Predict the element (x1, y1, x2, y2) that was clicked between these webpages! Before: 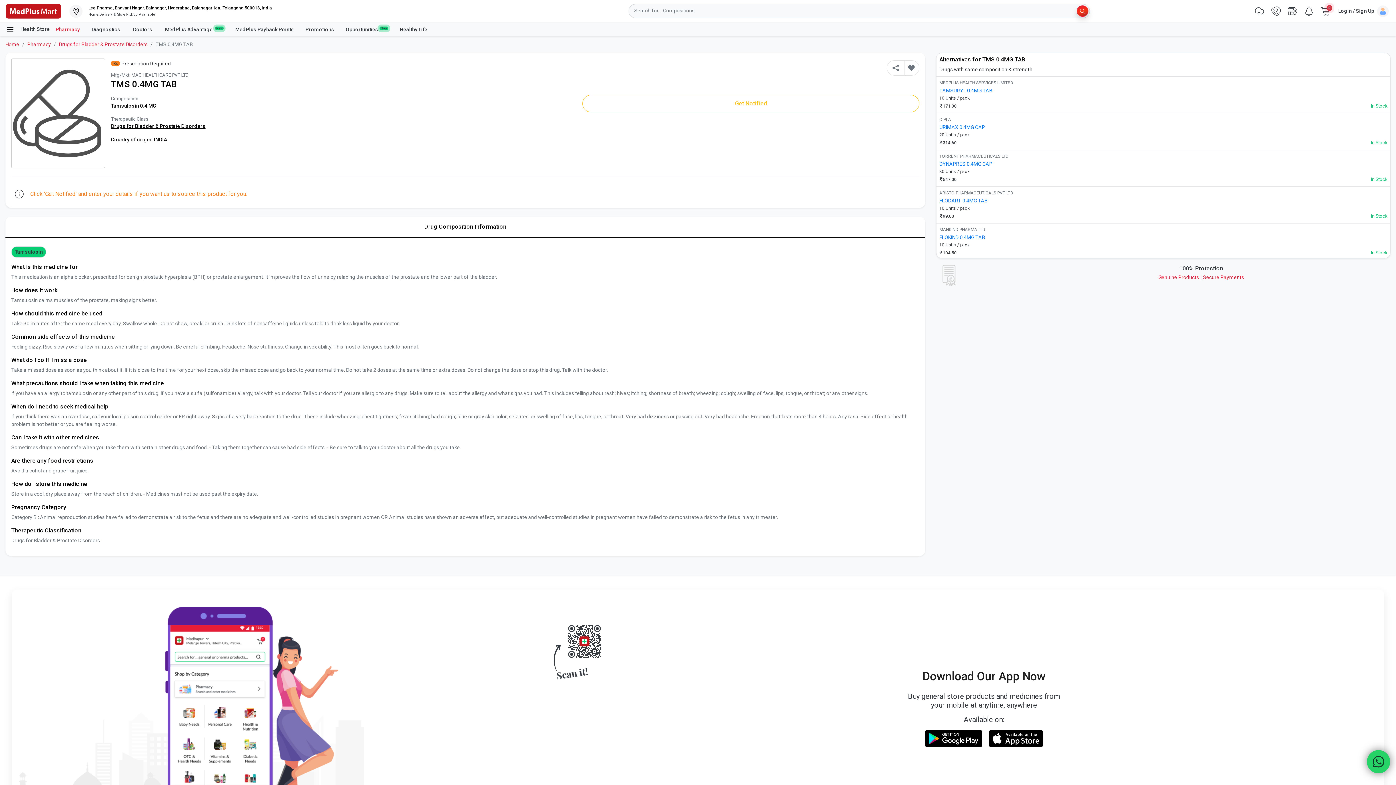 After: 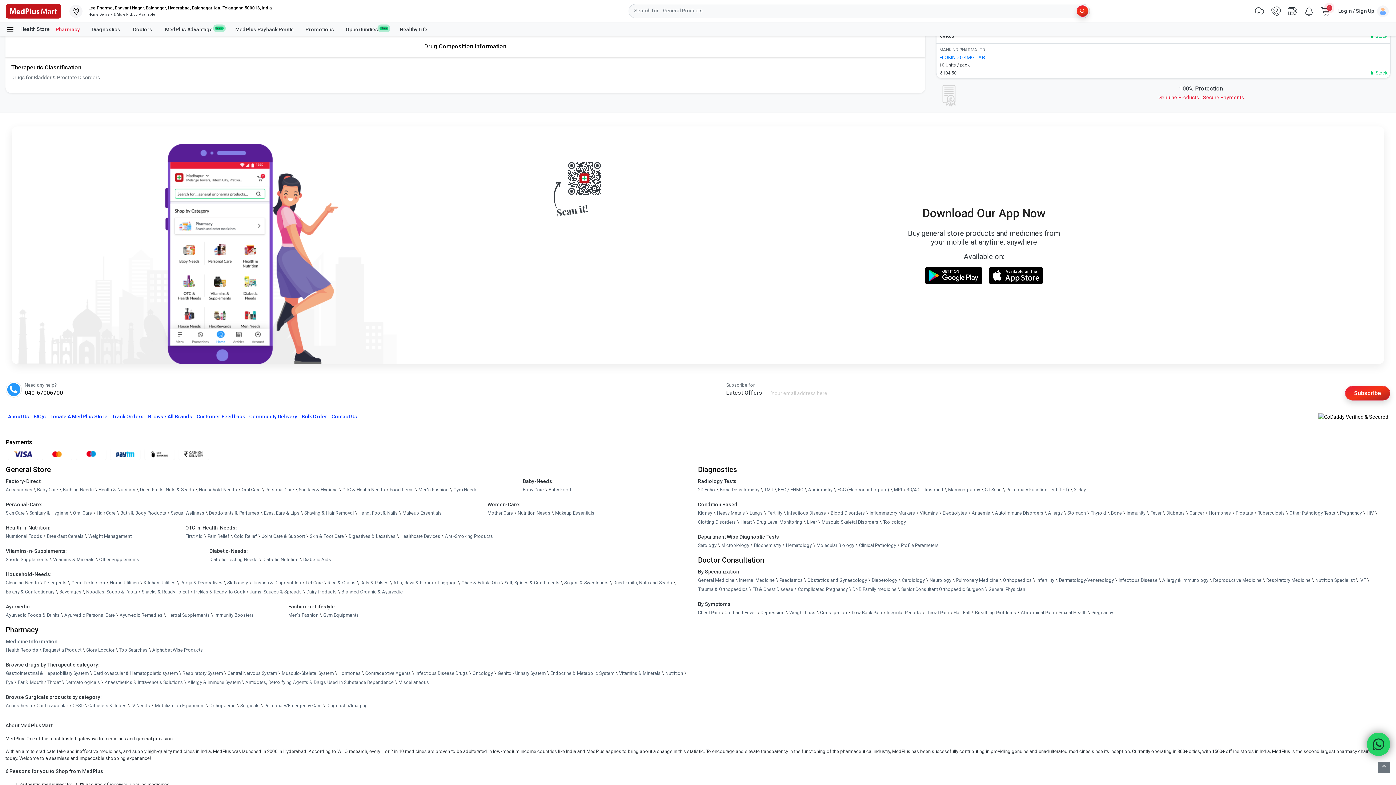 Action: label: 040-67006700 bbox: (24, 683, 62, 690)